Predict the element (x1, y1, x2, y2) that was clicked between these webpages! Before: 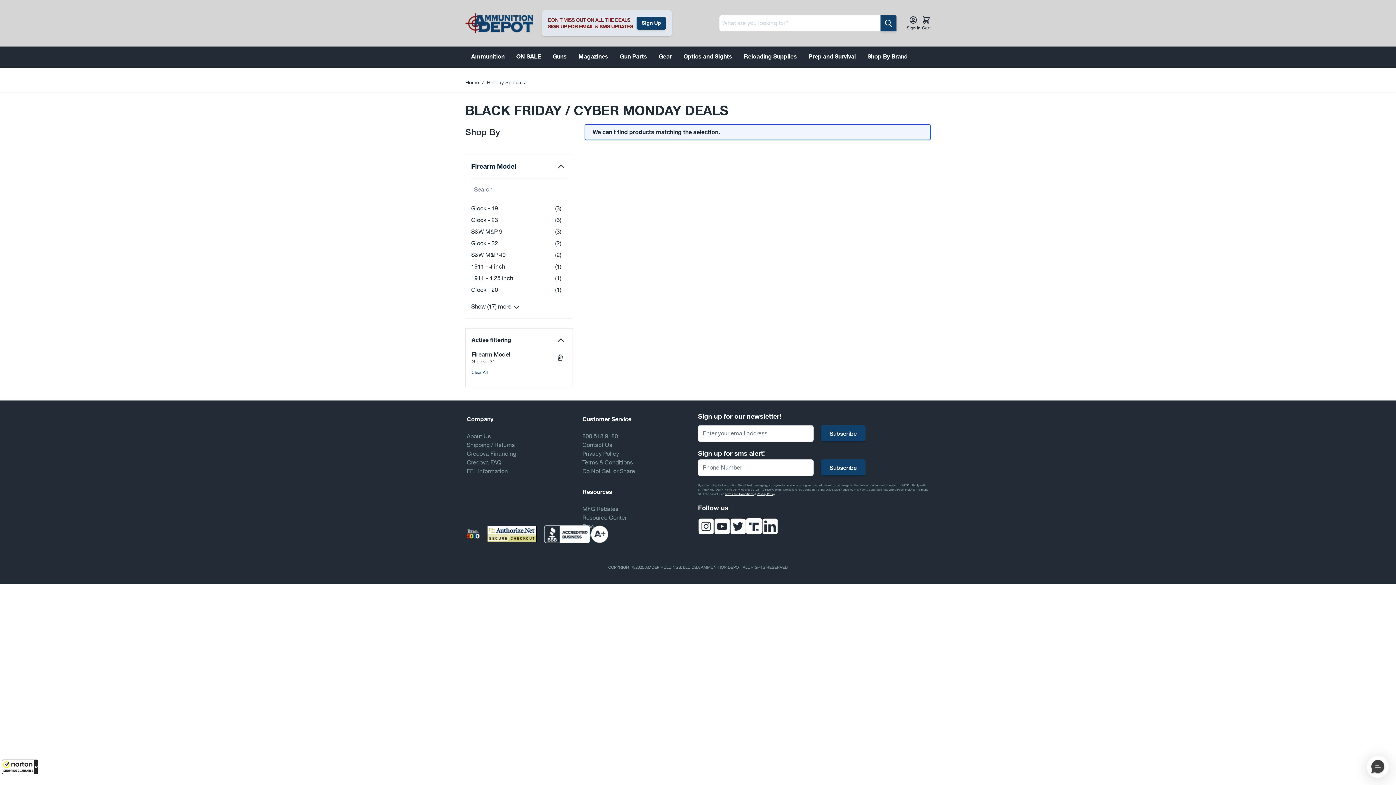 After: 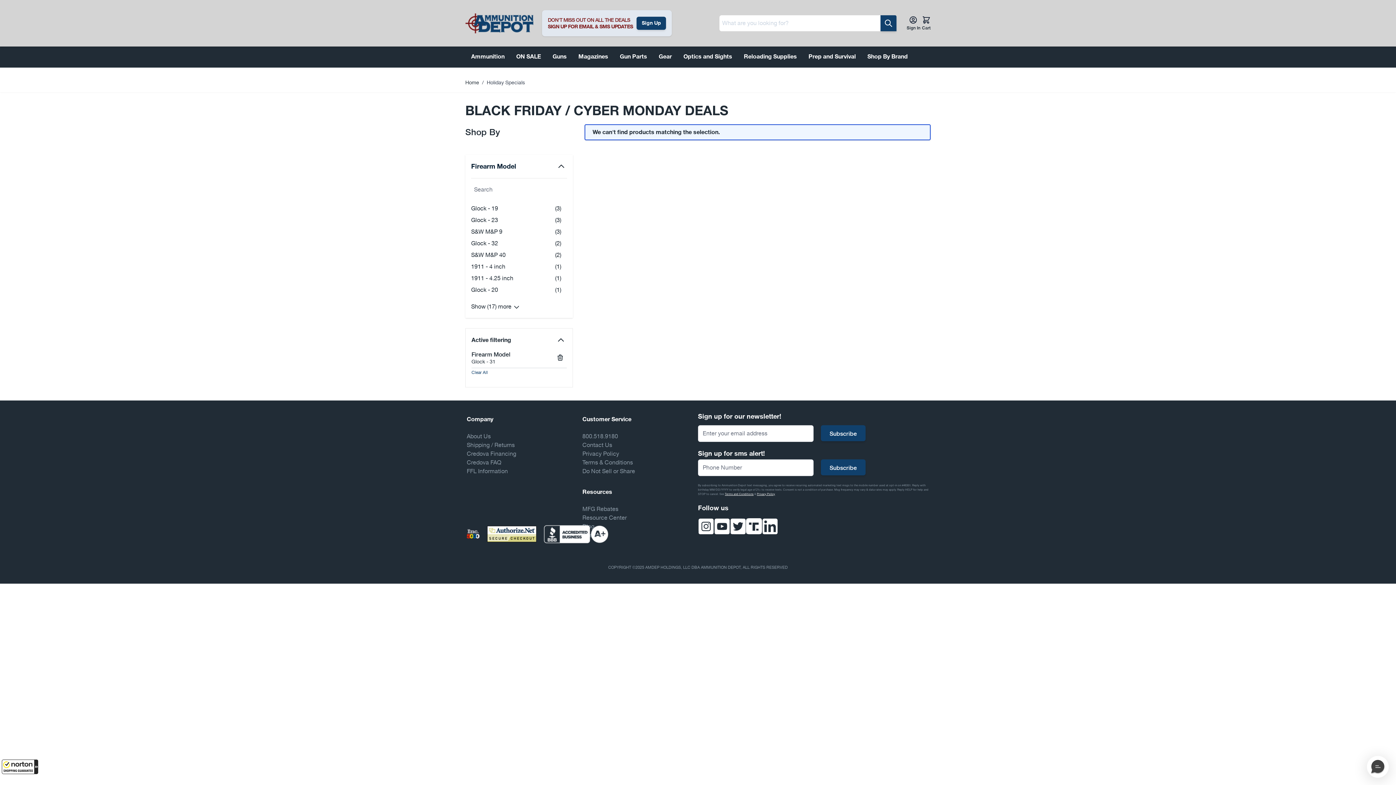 Action: bbox: (544, 528, 608, 540)